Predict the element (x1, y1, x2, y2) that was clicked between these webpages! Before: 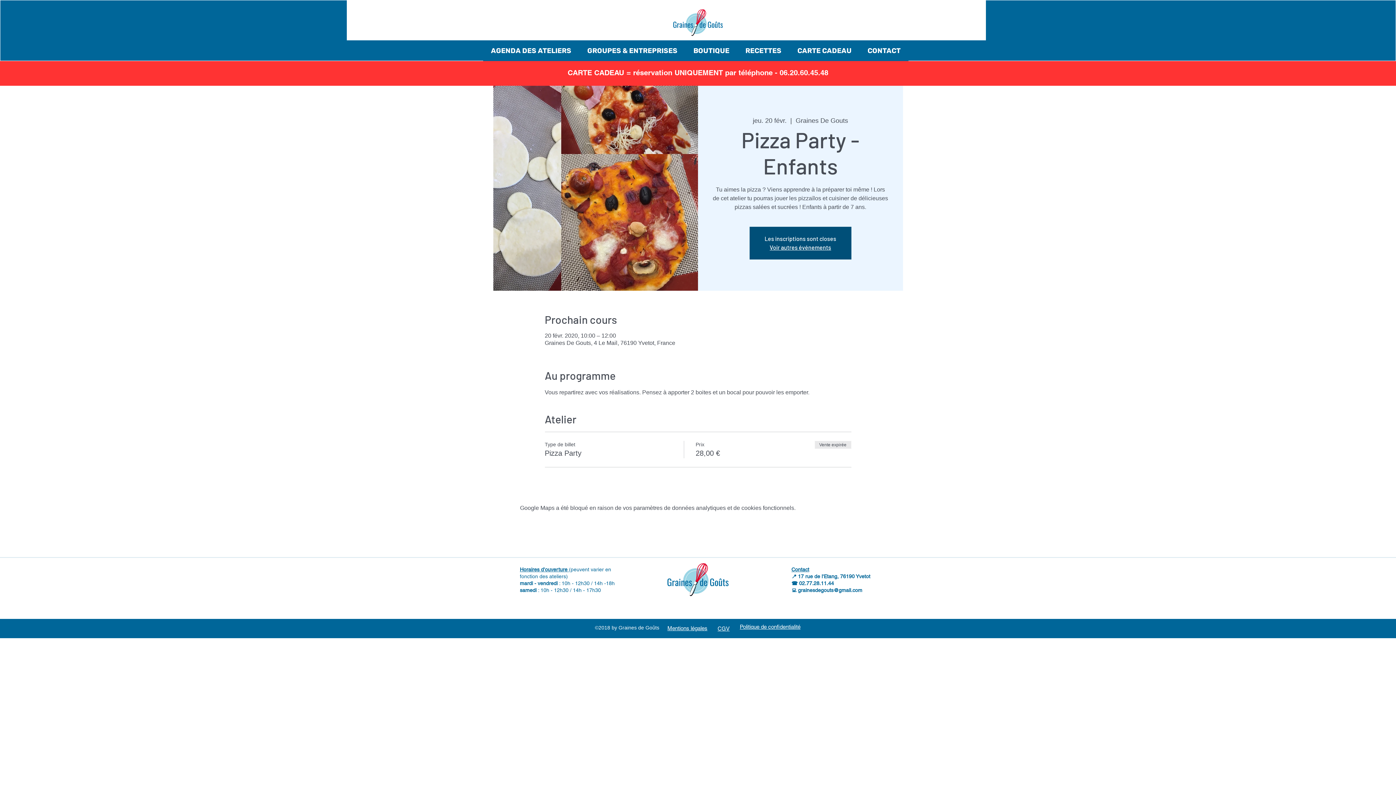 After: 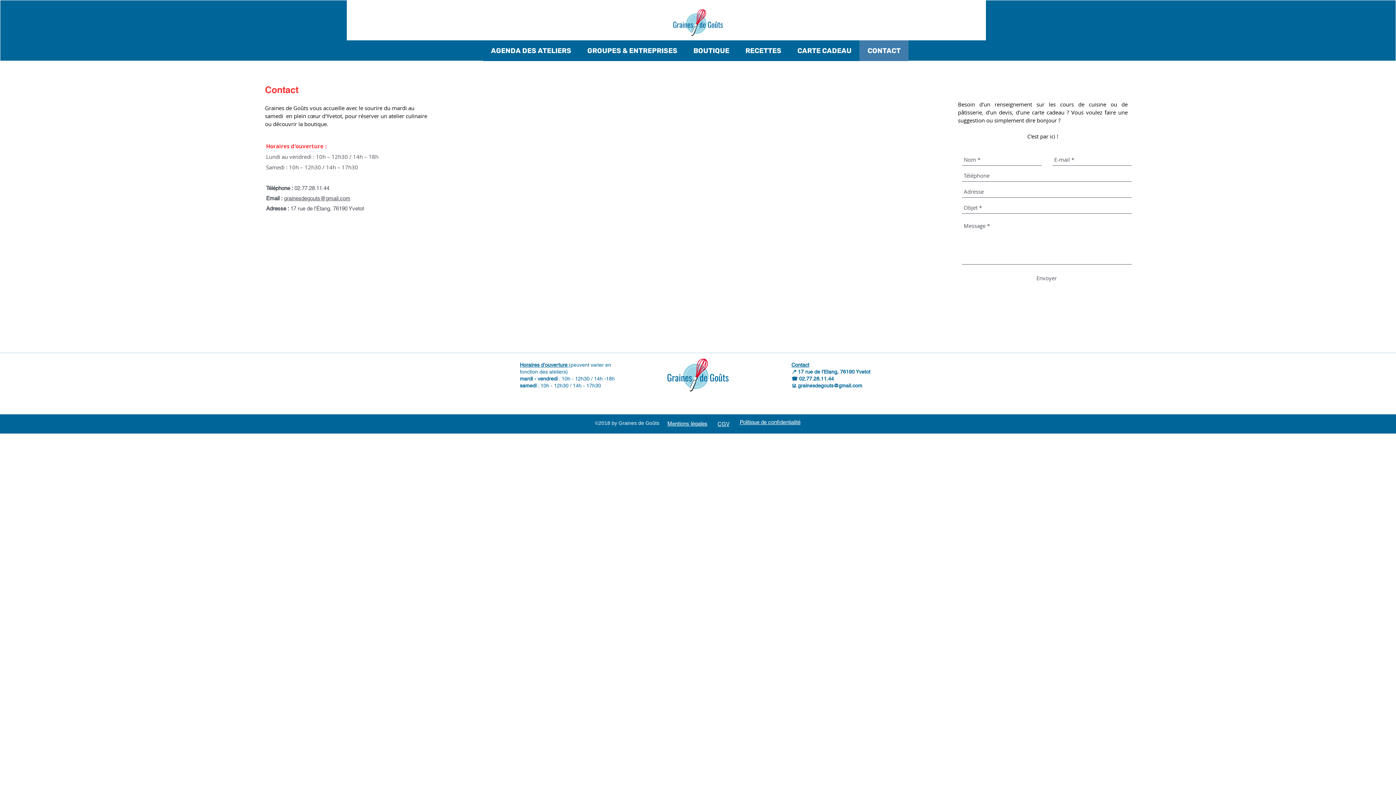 Action: label: CONTACT bbox: (859, 40, 908, 61)